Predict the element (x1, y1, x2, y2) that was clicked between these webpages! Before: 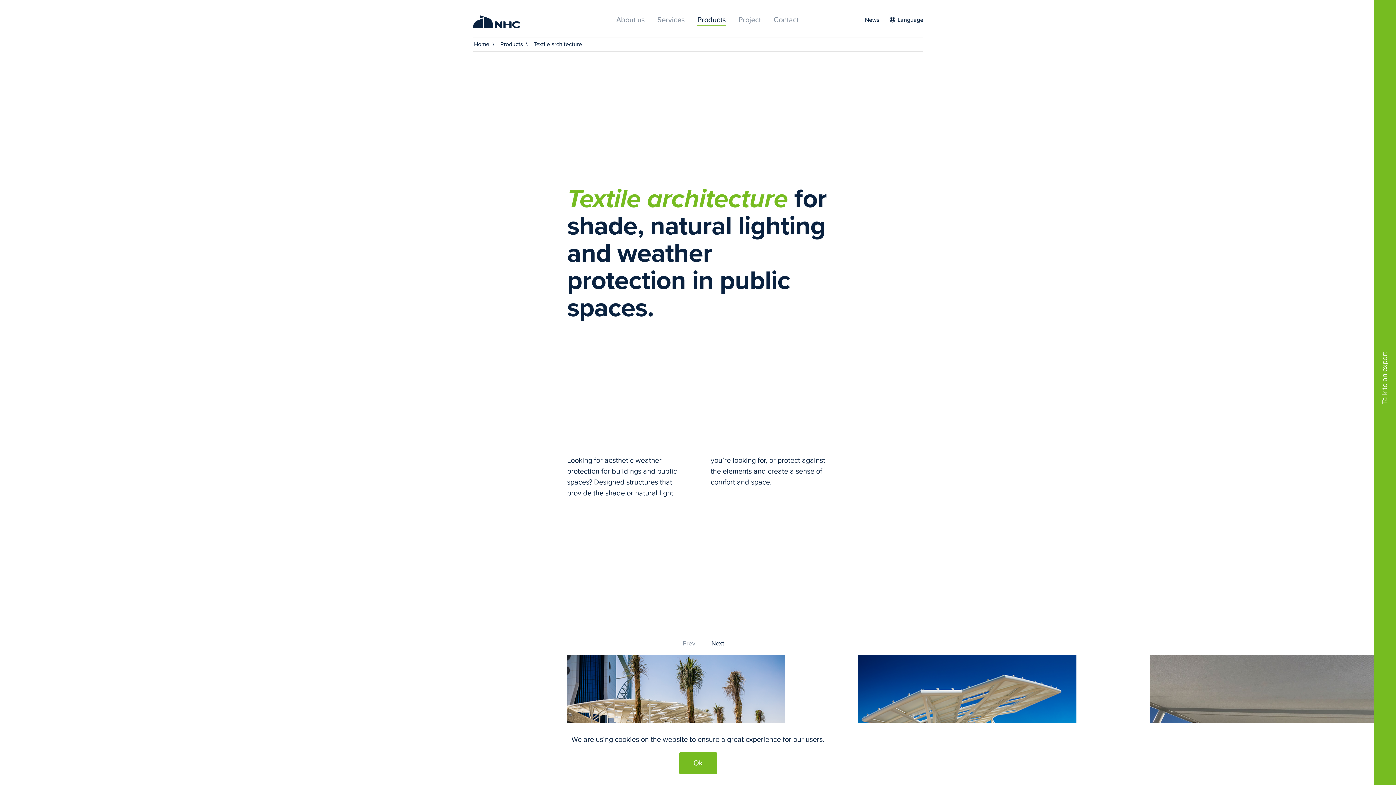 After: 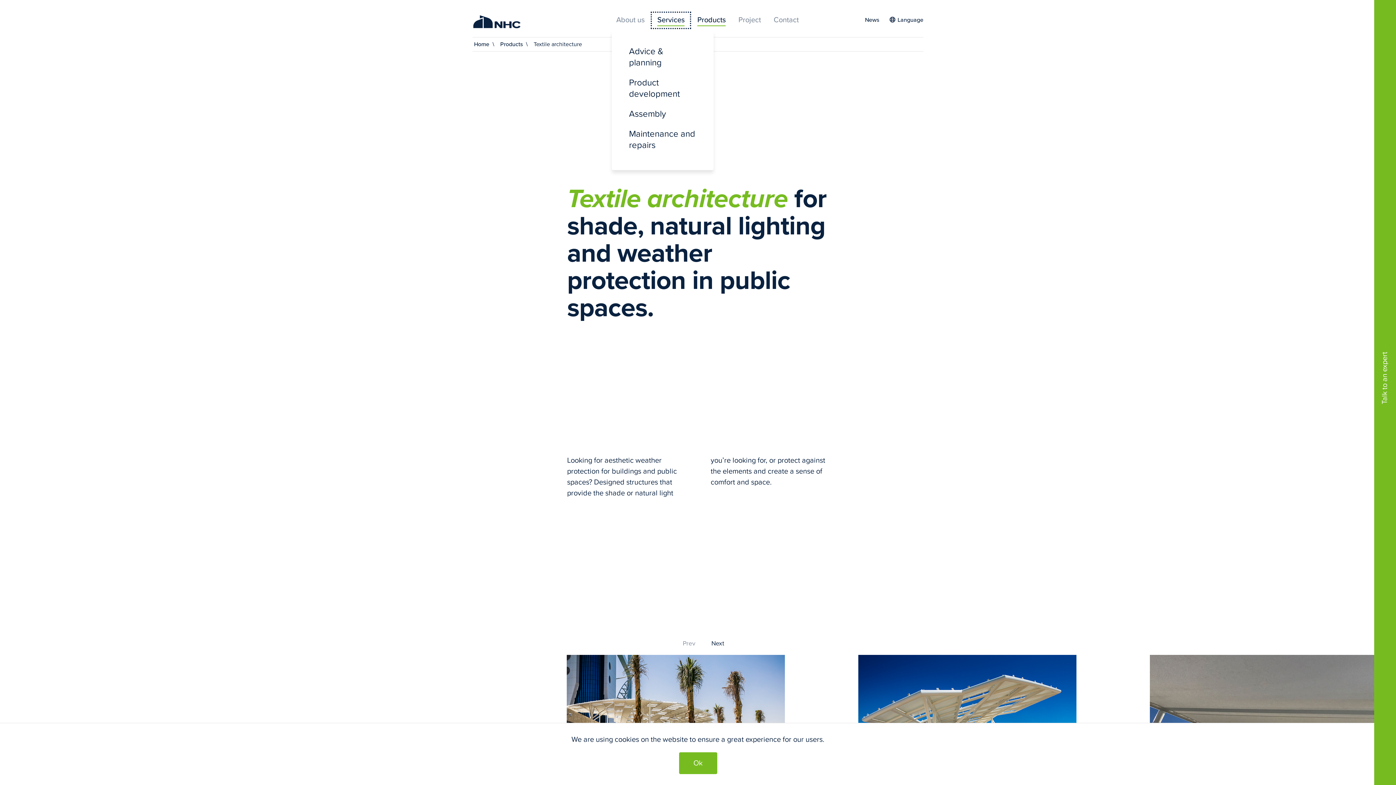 Action: label: Services bbox: (652, 12, 690, 28)